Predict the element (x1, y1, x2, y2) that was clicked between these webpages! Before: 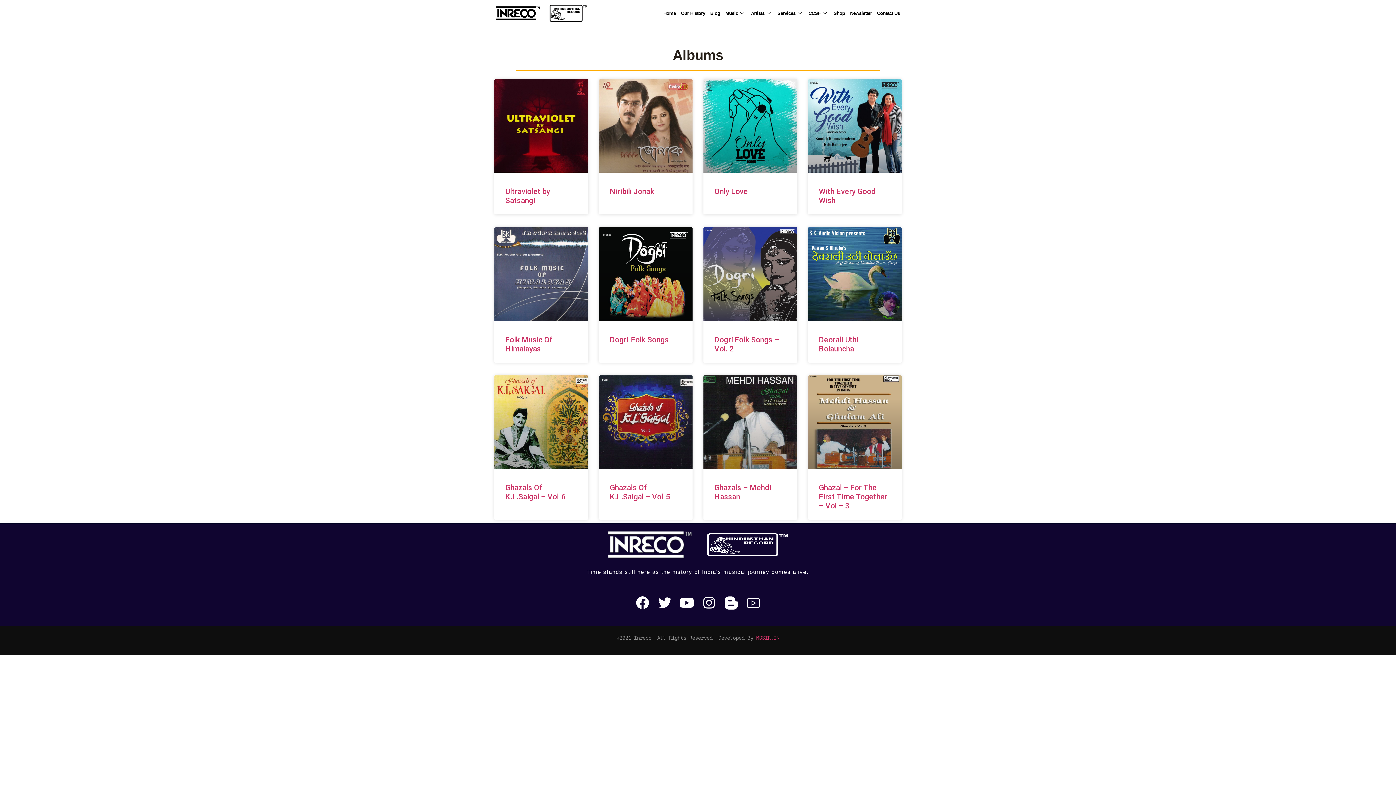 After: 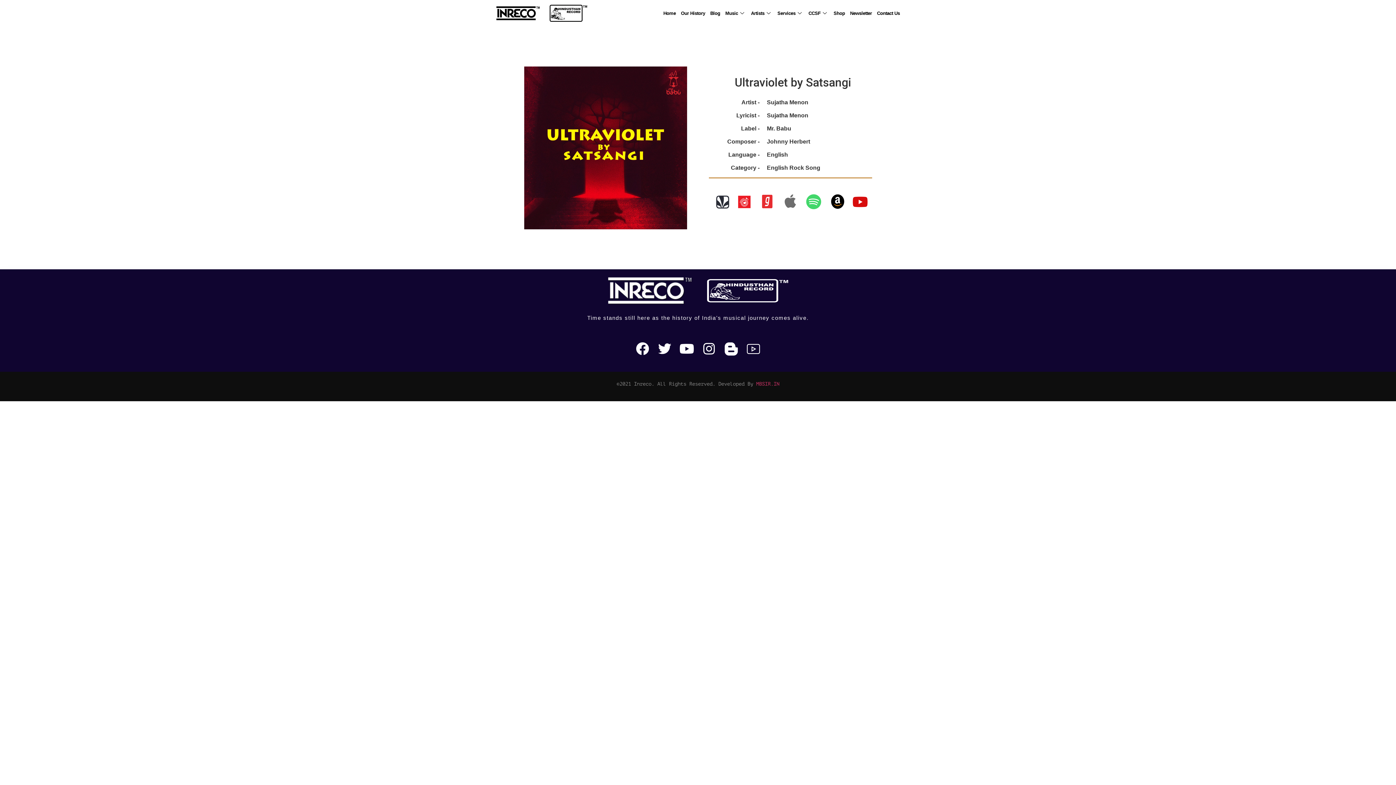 Action: bbox: (494, 79, 588, 172)